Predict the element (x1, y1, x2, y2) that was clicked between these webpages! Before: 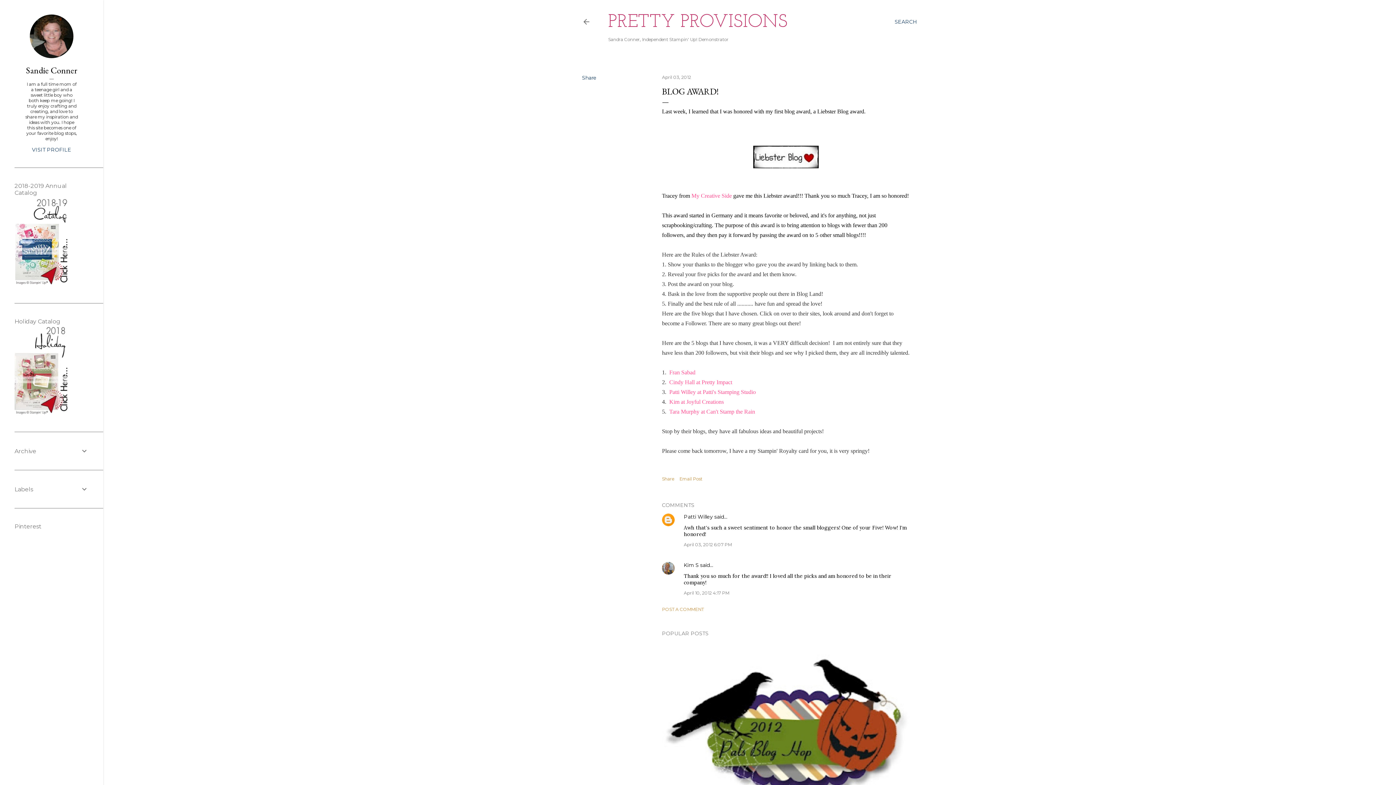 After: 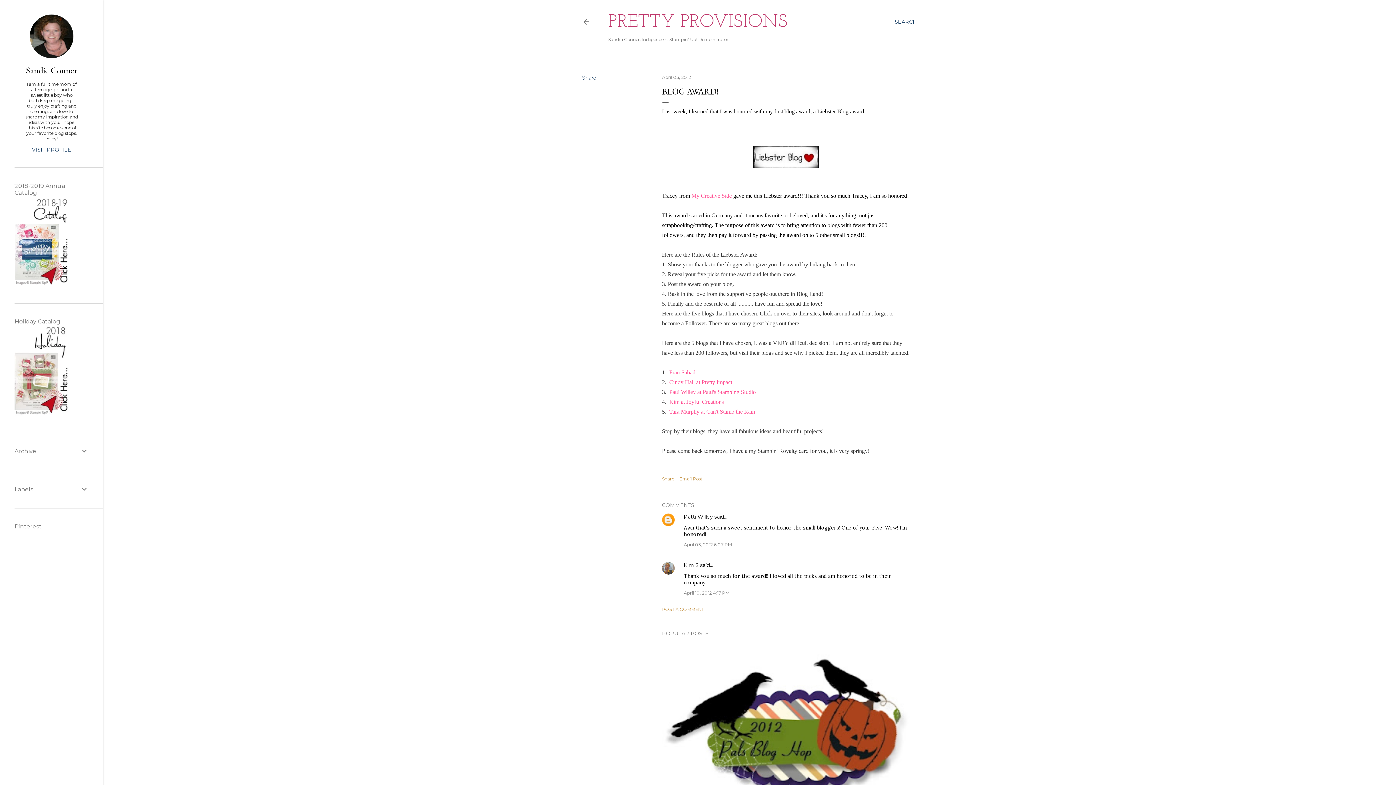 Action: bbox: (669, 408, 755, 414) label: Tara Murphy at Can't Stamp the Rain